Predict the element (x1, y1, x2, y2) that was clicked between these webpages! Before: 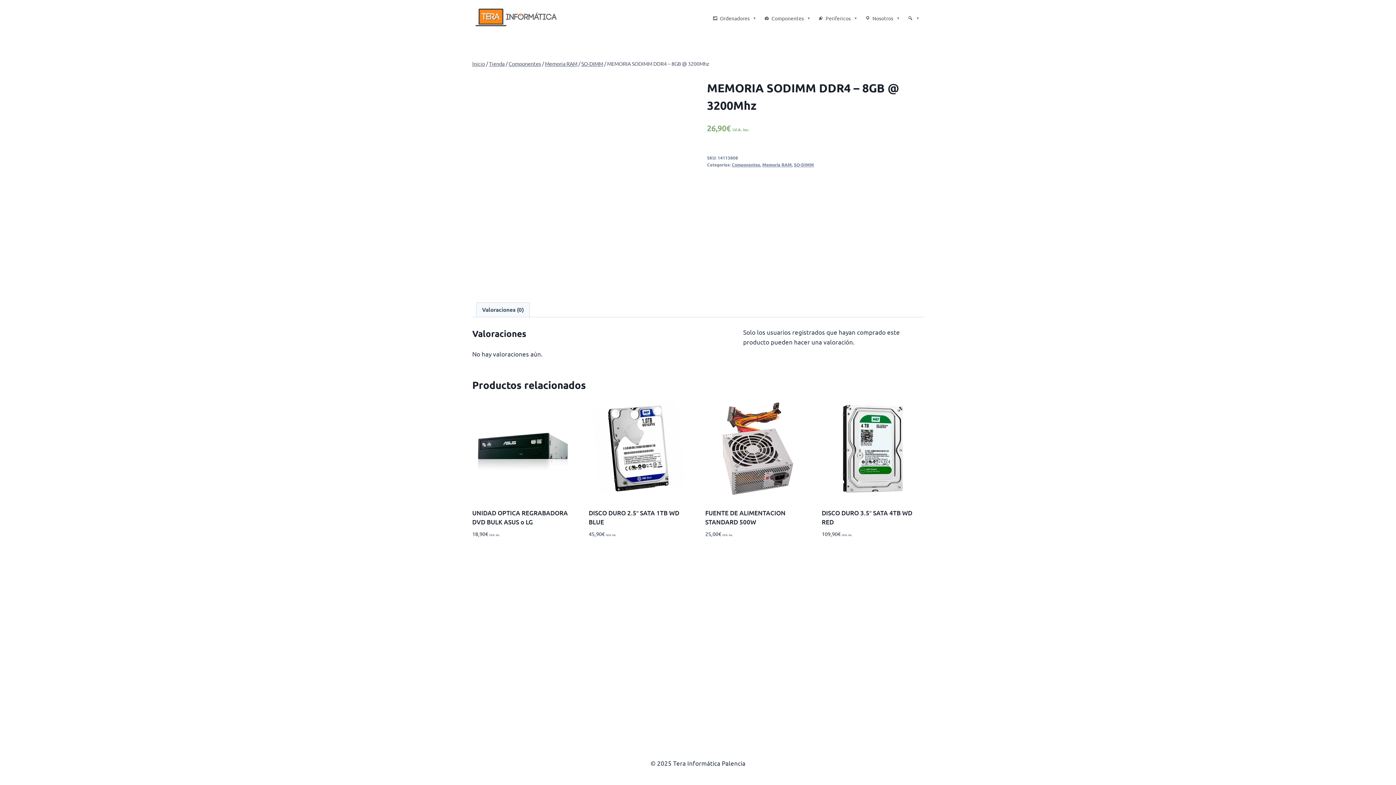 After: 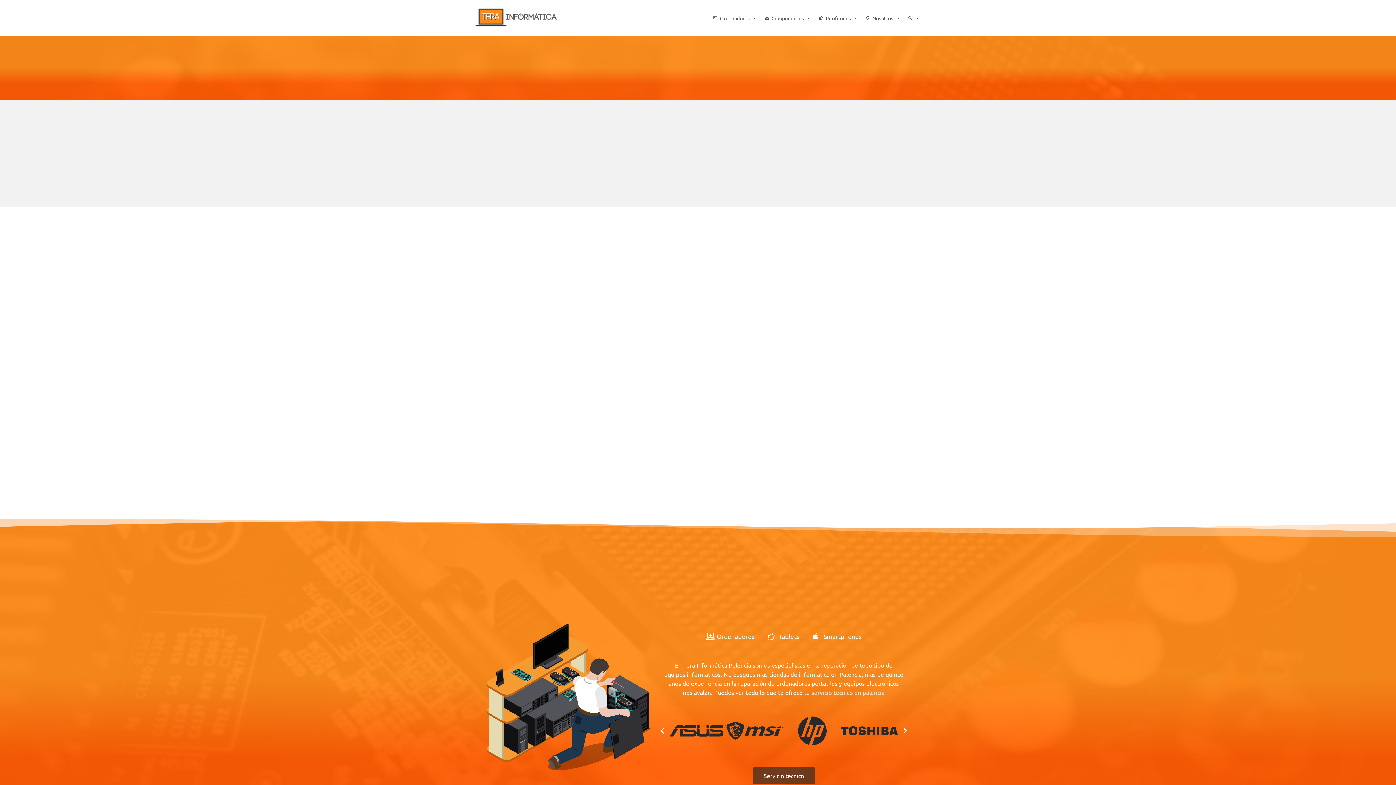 Action: label: Inicio bbox: (472, 60, 485, 66)